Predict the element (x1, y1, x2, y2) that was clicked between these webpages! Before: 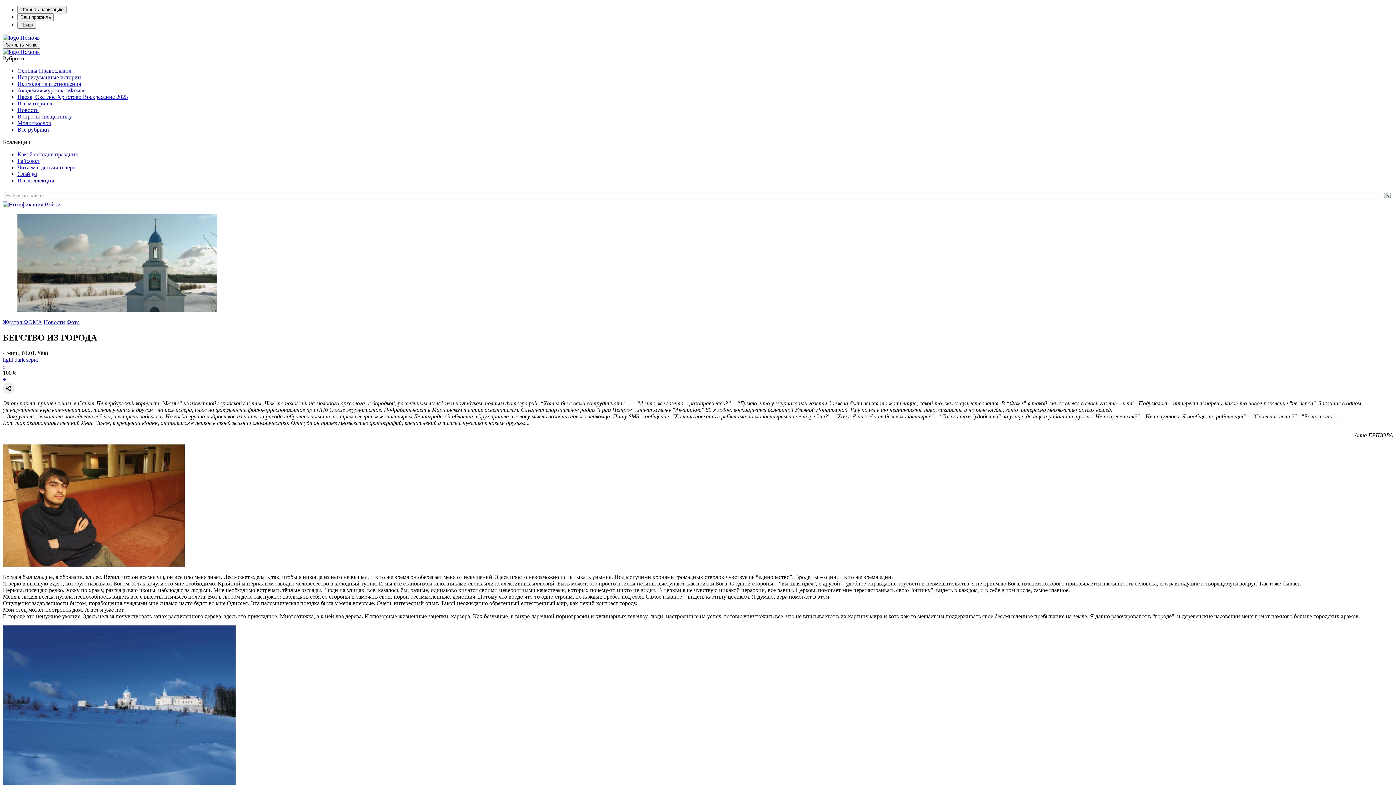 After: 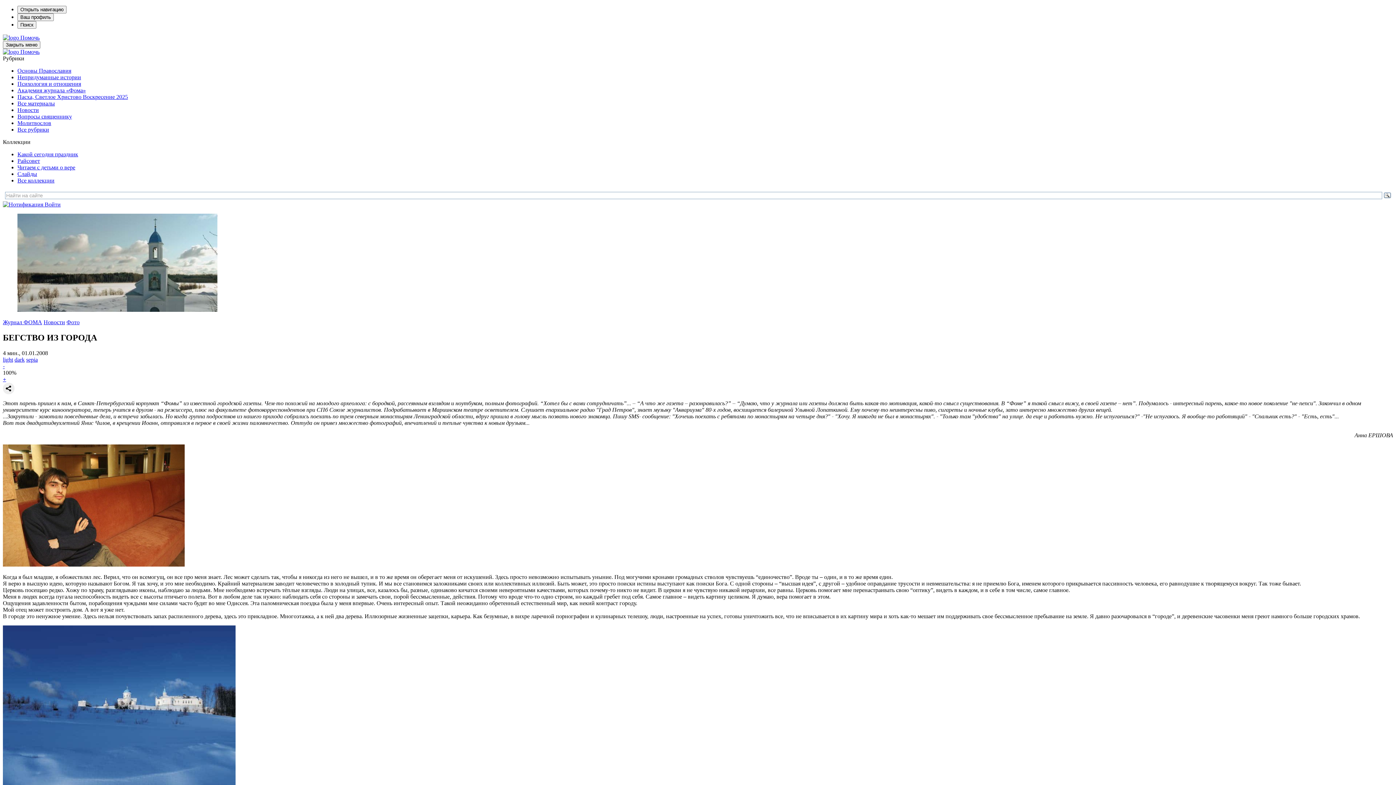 Action: bbox: (2, 356, 13, 362) label: light